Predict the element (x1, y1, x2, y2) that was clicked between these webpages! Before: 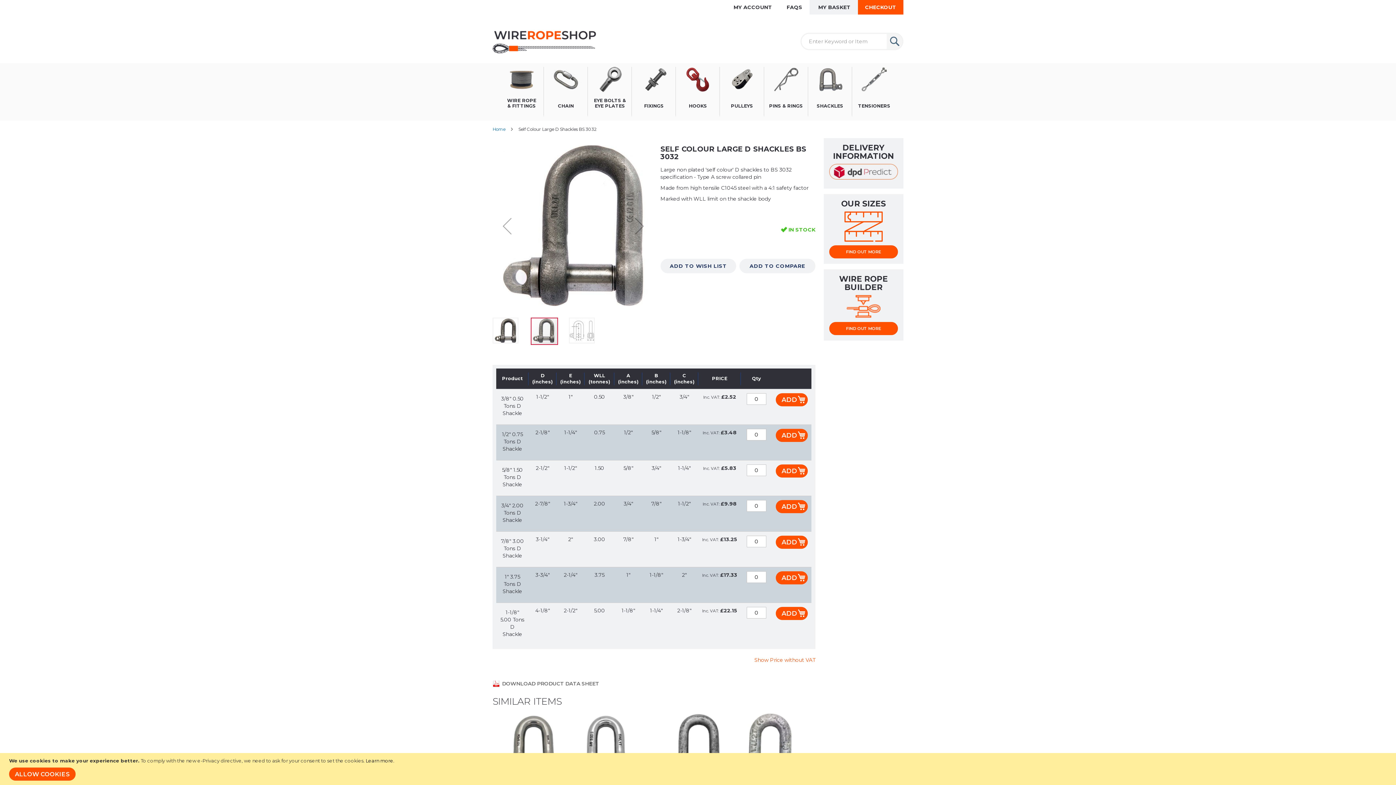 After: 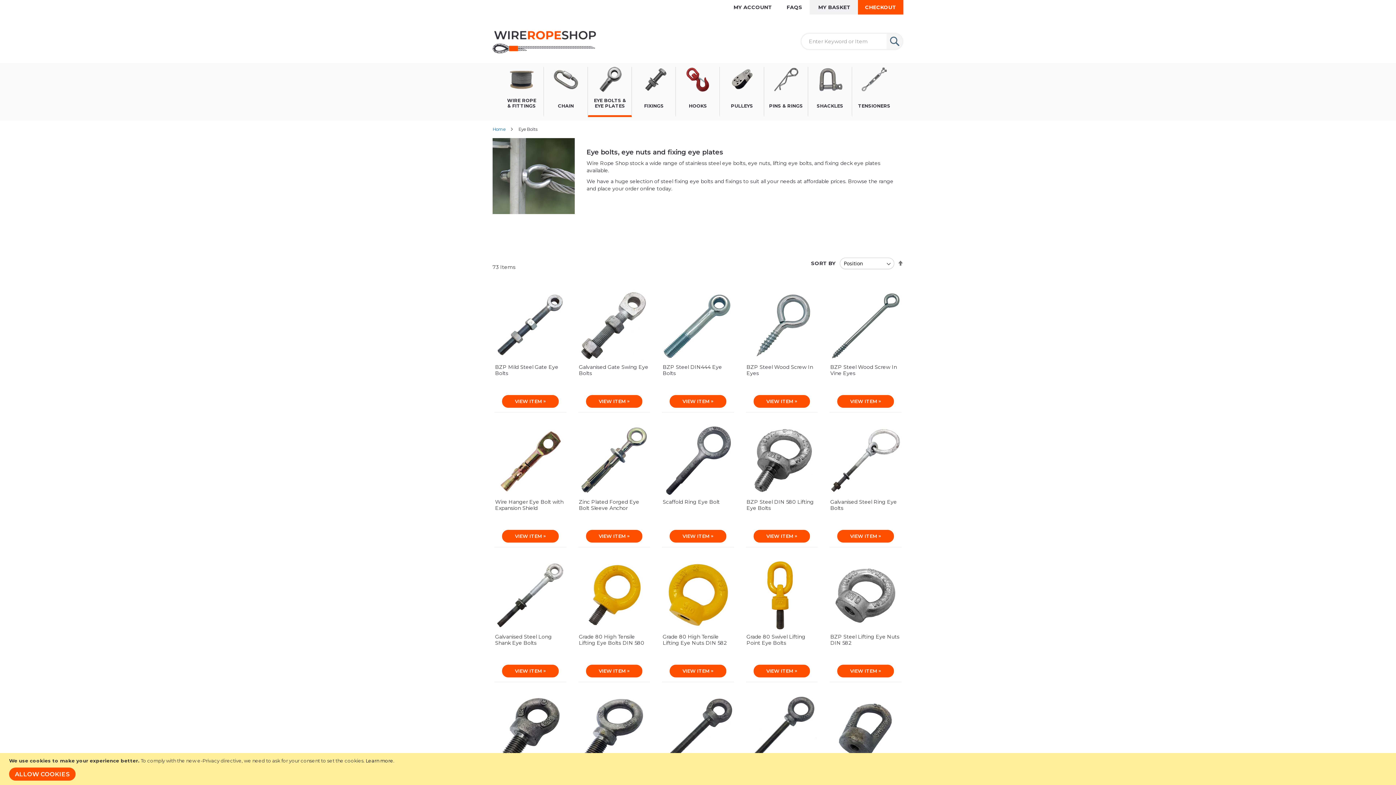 Action: label: EYE BOLTS &
EYE PLATES bbox: (588, 66, 632, 117)